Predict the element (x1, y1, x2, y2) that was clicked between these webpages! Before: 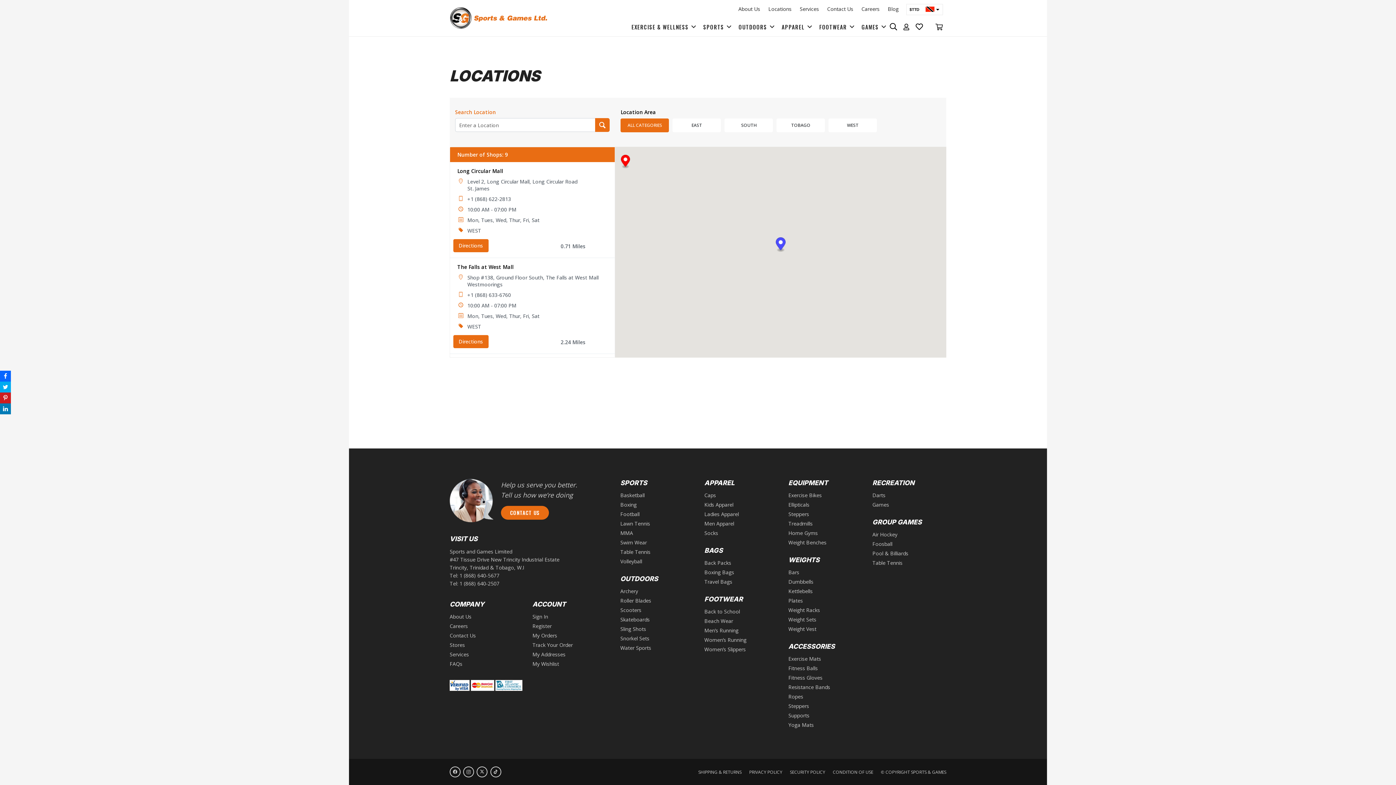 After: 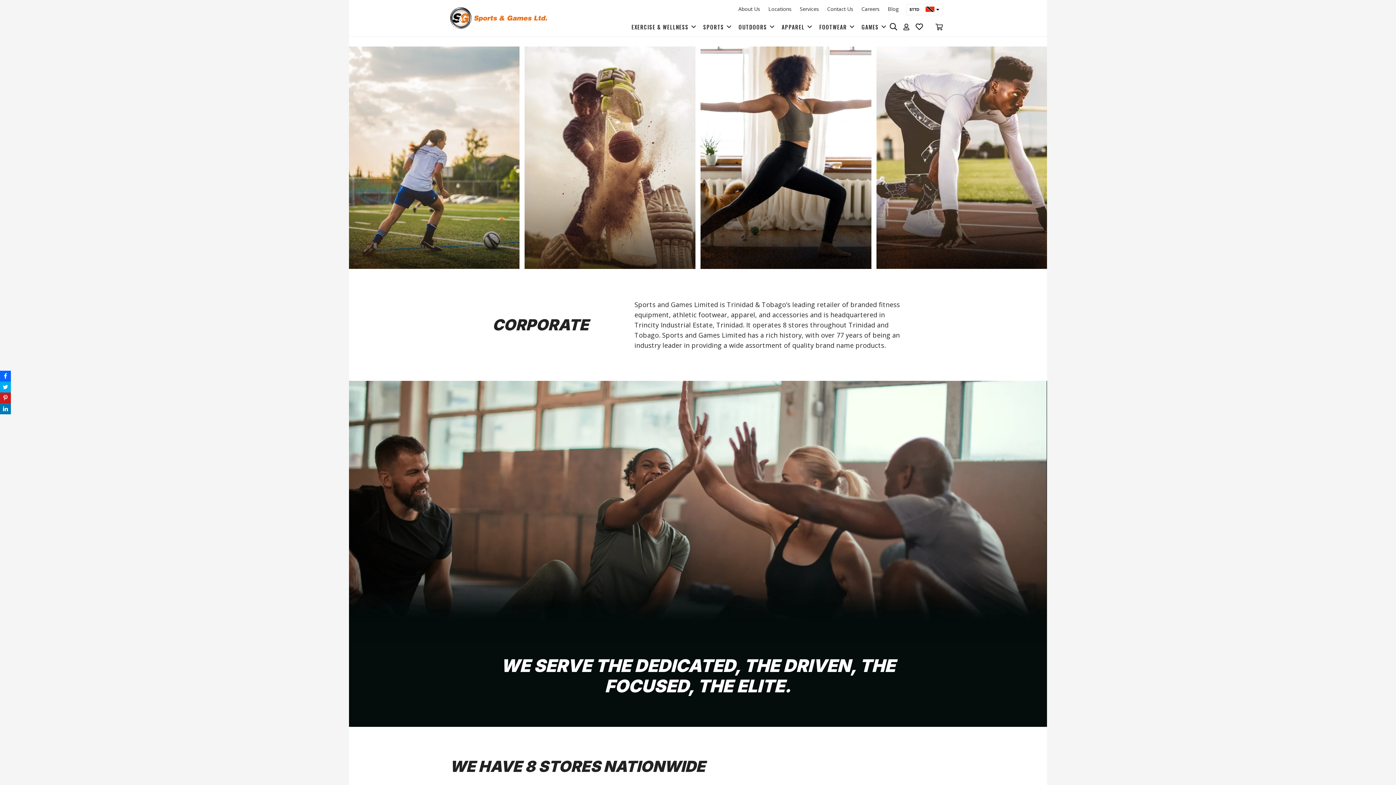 Action: bbox: (738, 5, 760, 12) label: About Us